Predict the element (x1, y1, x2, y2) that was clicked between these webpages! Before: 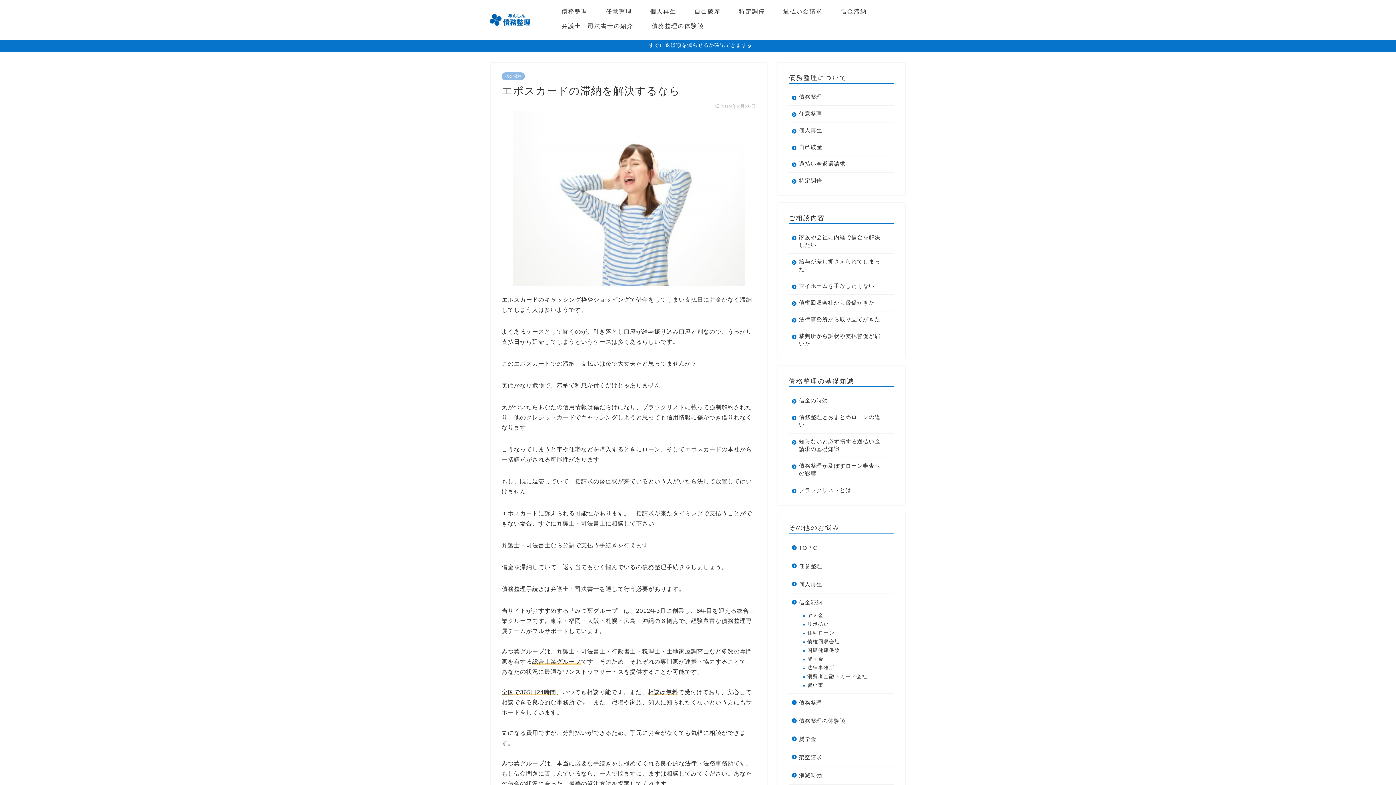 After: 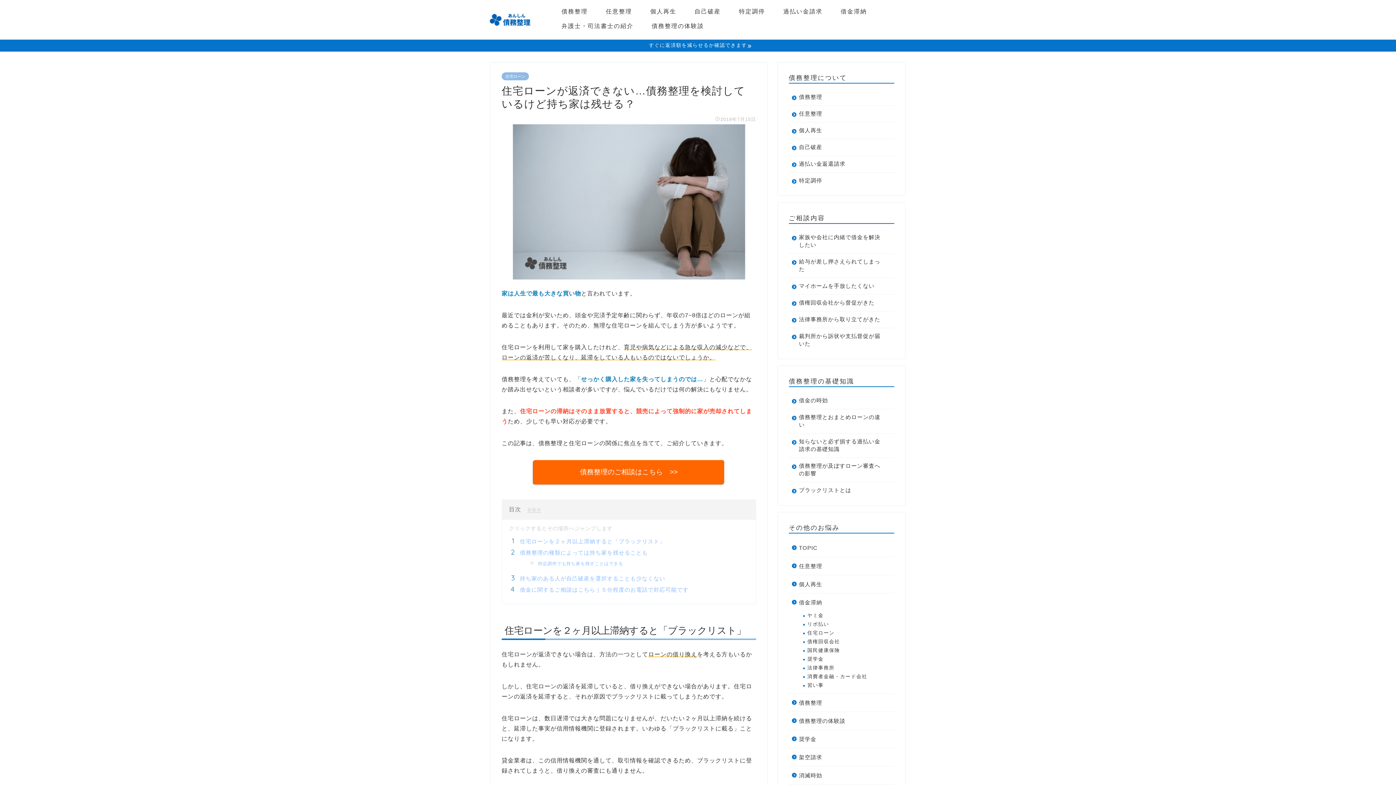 Action: bbox: (789, 278, 893, 294) label: マイホームを手放したくない